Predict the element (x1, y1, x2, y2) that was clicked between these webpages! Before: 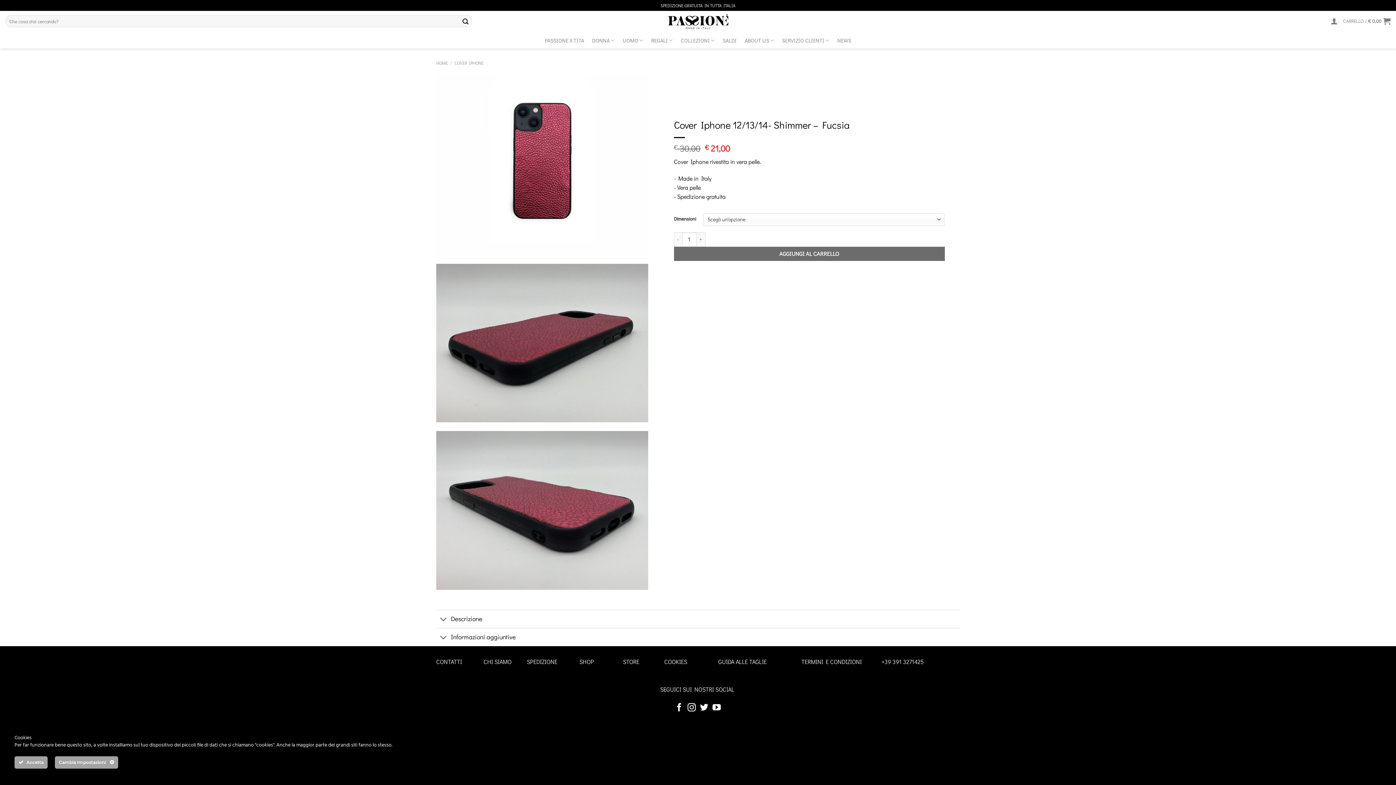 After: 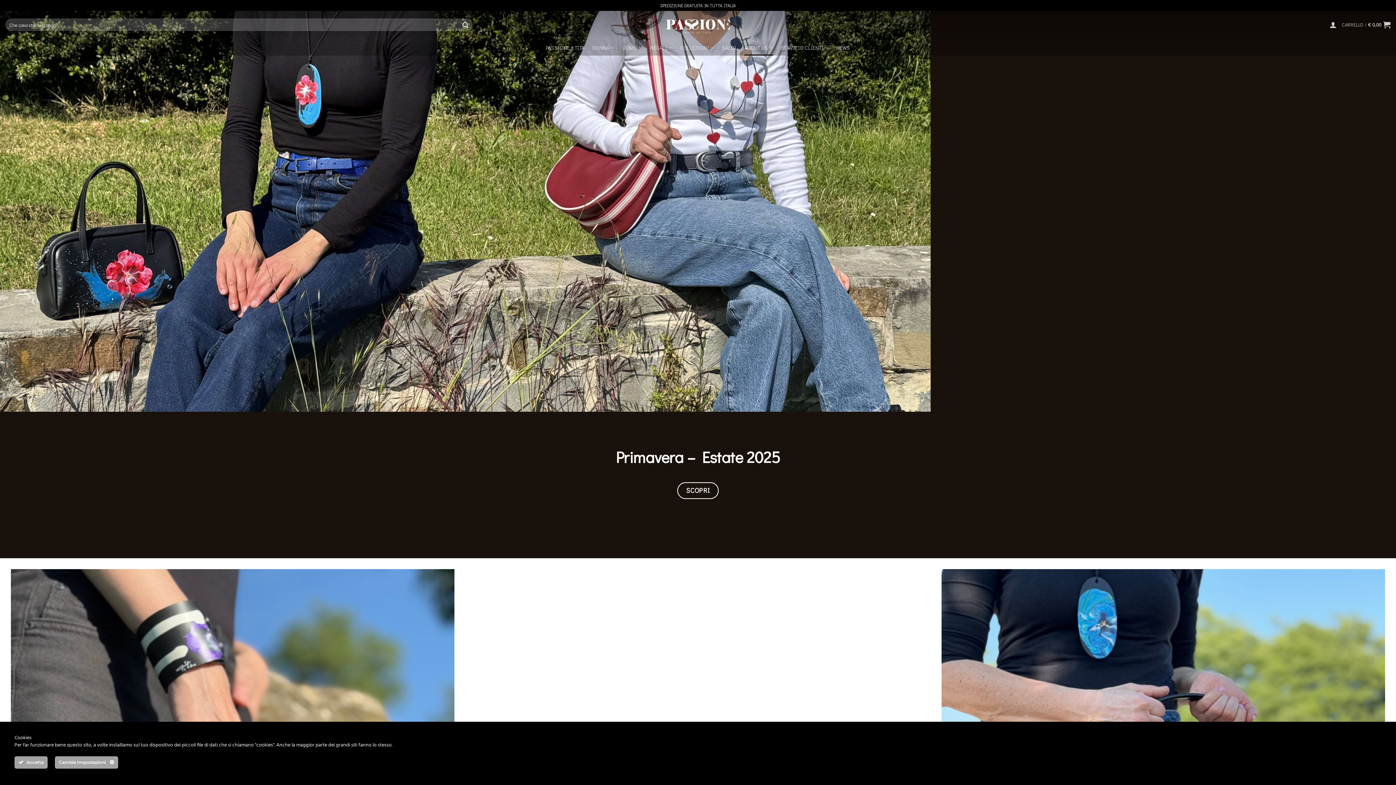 Action: label: ABOUT US bbox: (744, 32, 774, 48)